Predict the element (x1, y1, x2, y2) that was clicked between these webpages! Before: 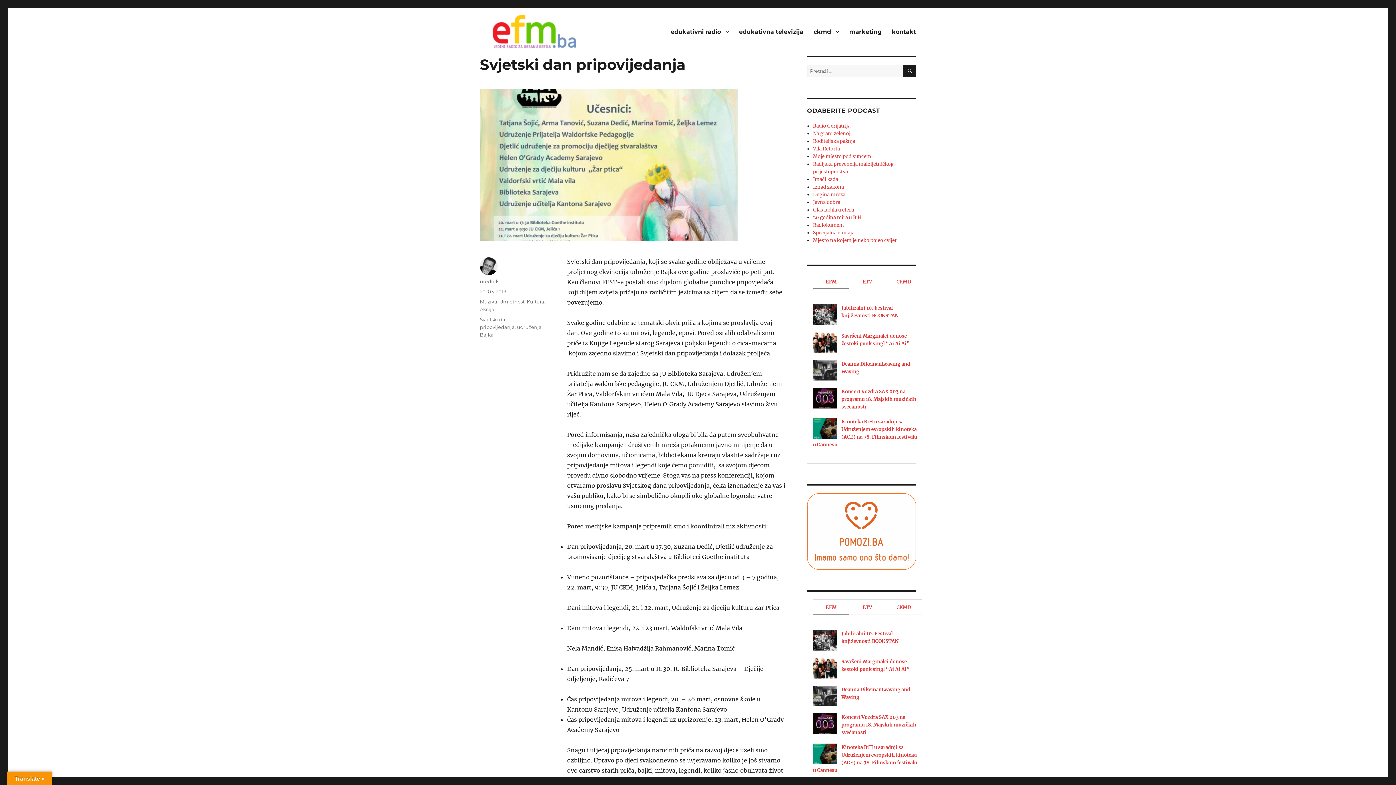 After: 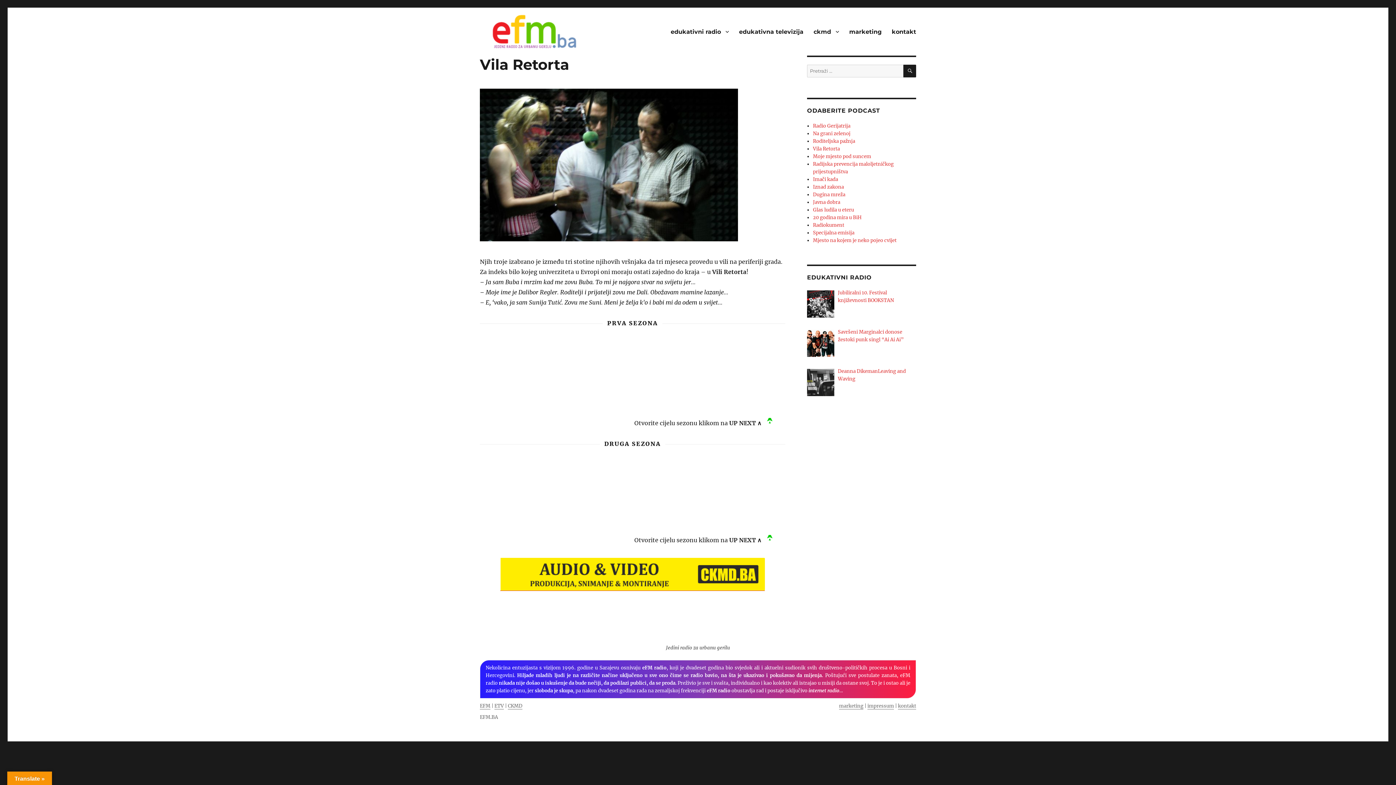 Action: label: Vila Retorta bbox: (813, 145, 840, 152)